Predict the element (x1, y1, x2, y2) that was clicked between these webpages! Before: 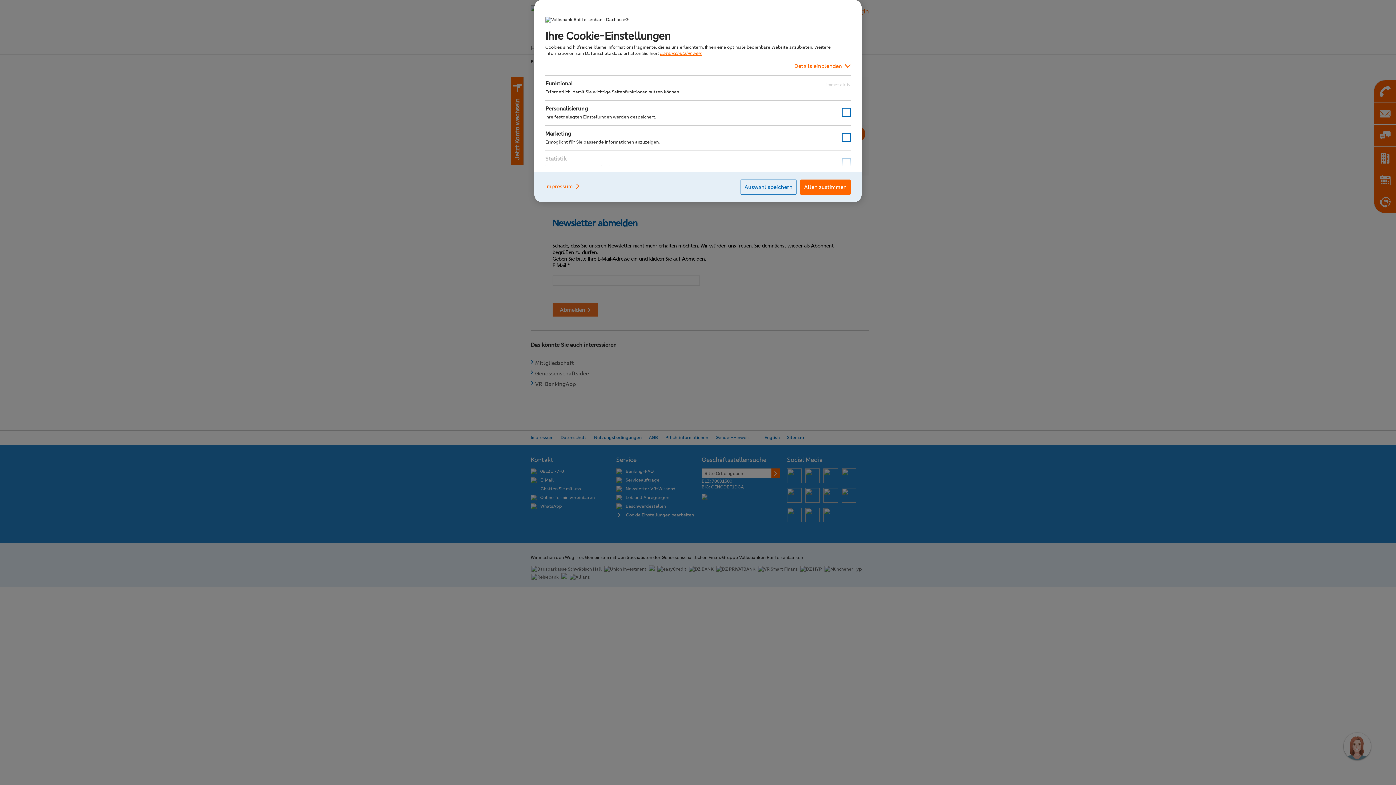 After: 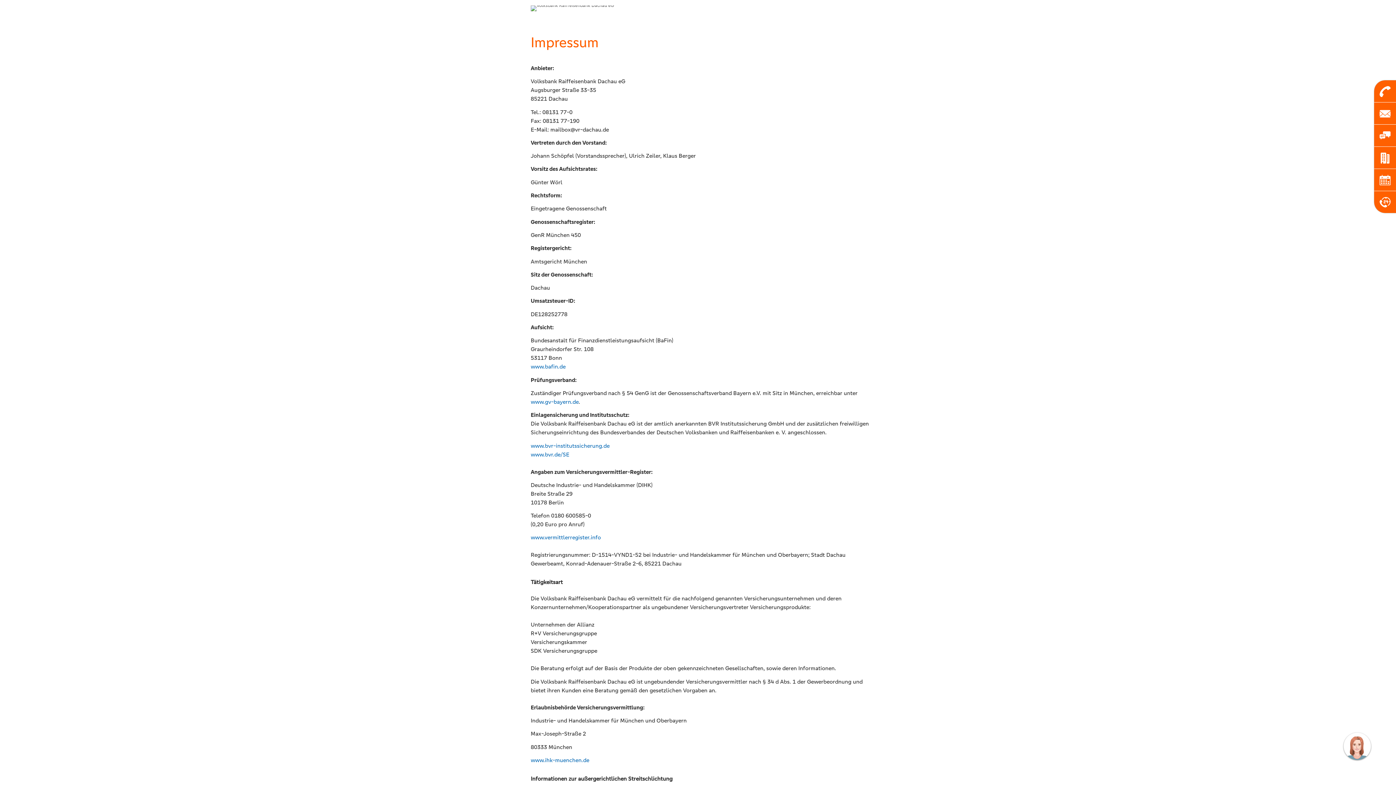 Action: label: Impressum bbox: (545, 179, 581, 193)